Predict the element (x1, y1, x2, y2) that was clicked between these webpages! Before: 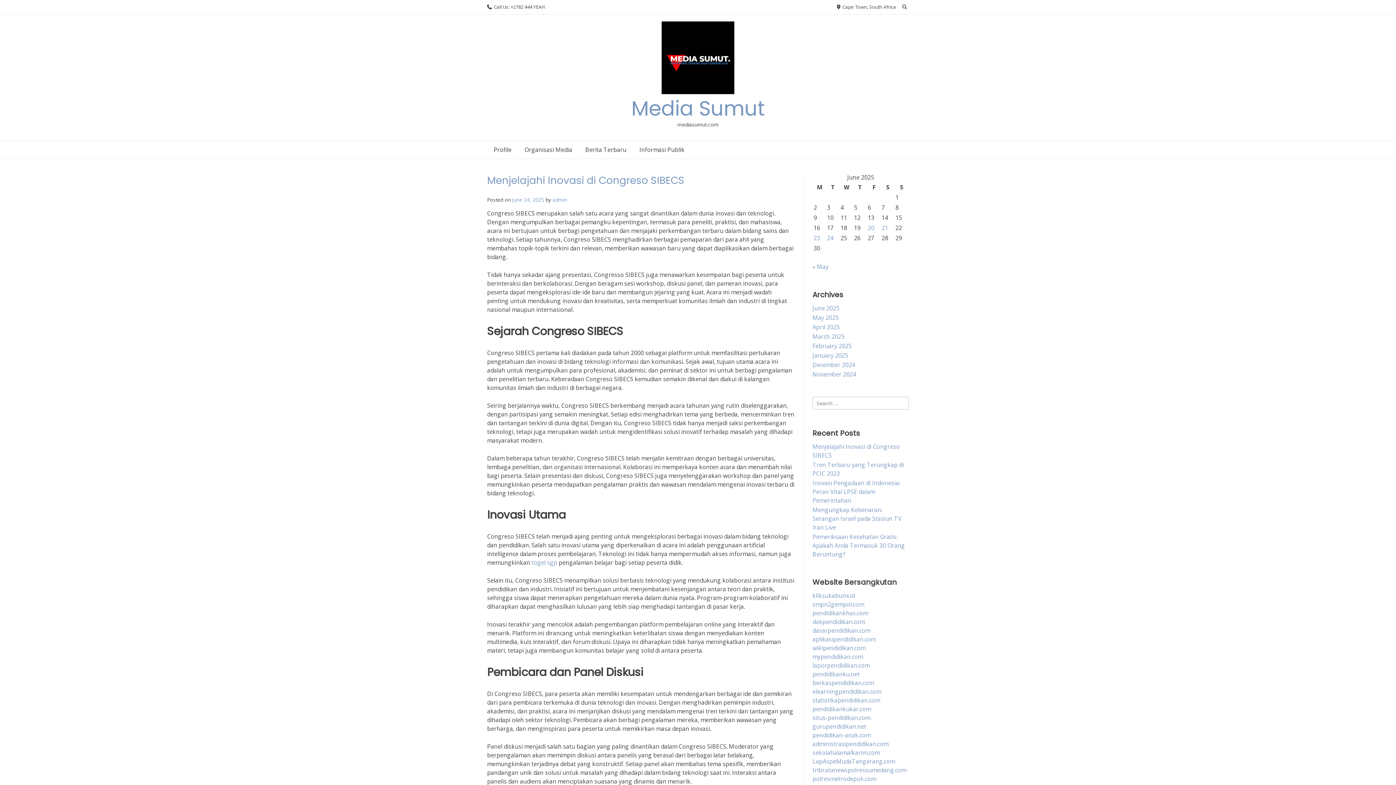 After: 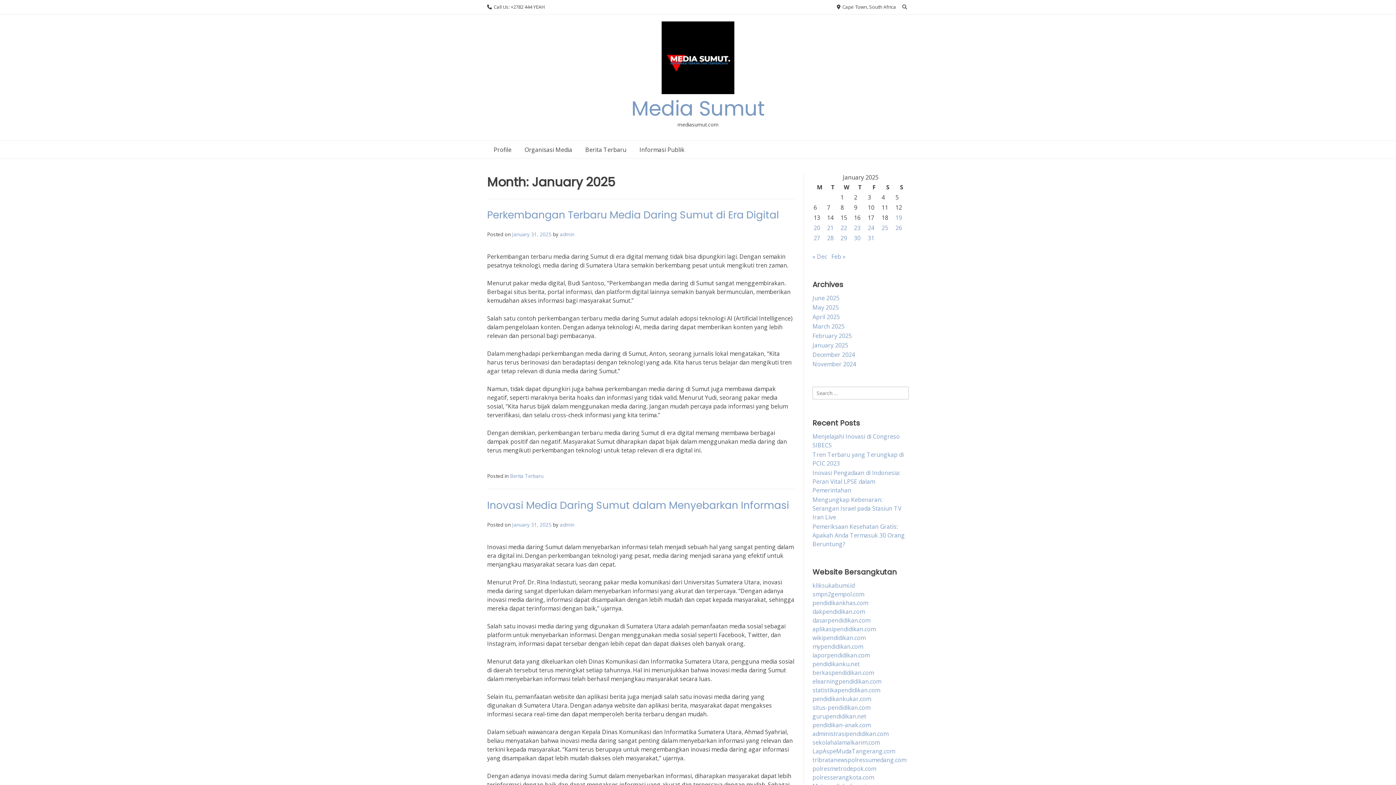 Action: label: January 2025 bbox: (812, 351, 848, 359)